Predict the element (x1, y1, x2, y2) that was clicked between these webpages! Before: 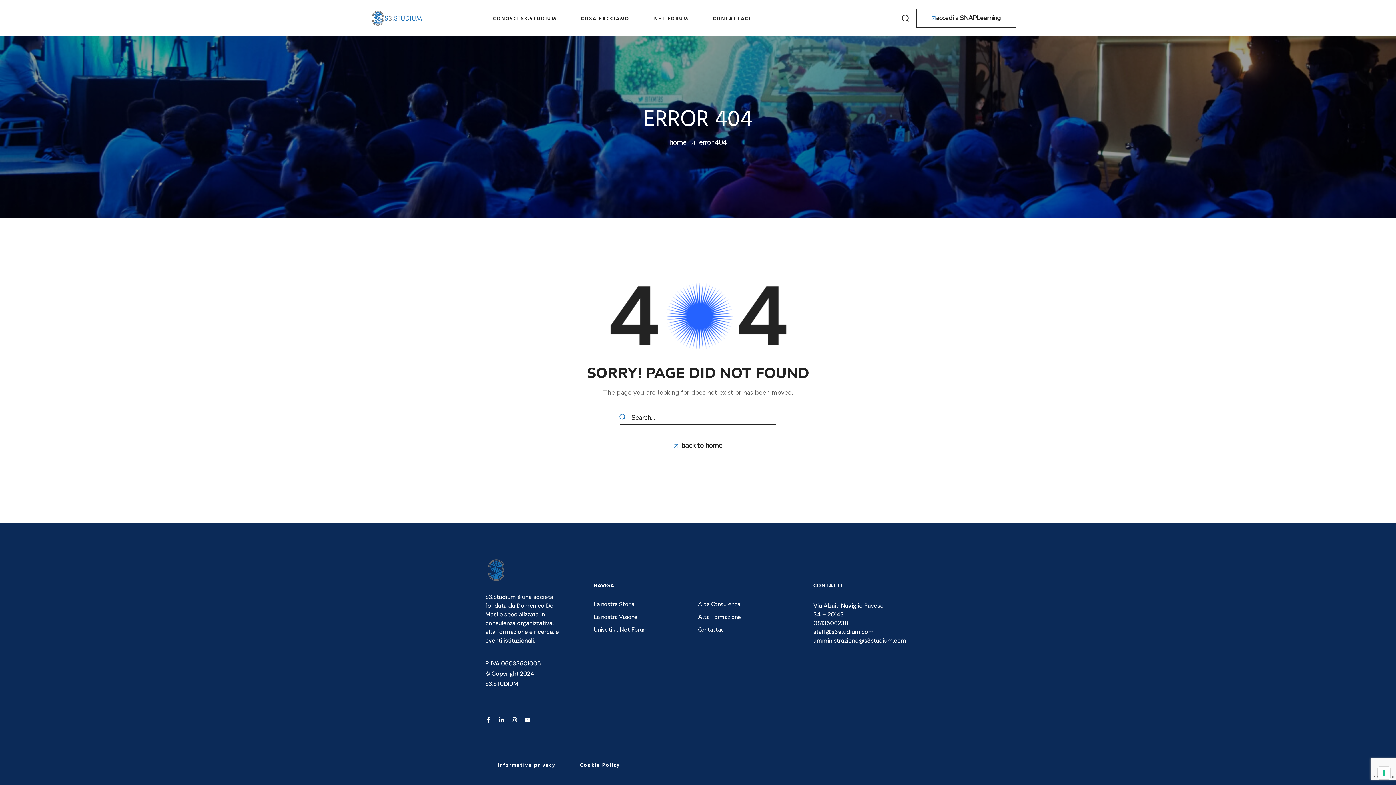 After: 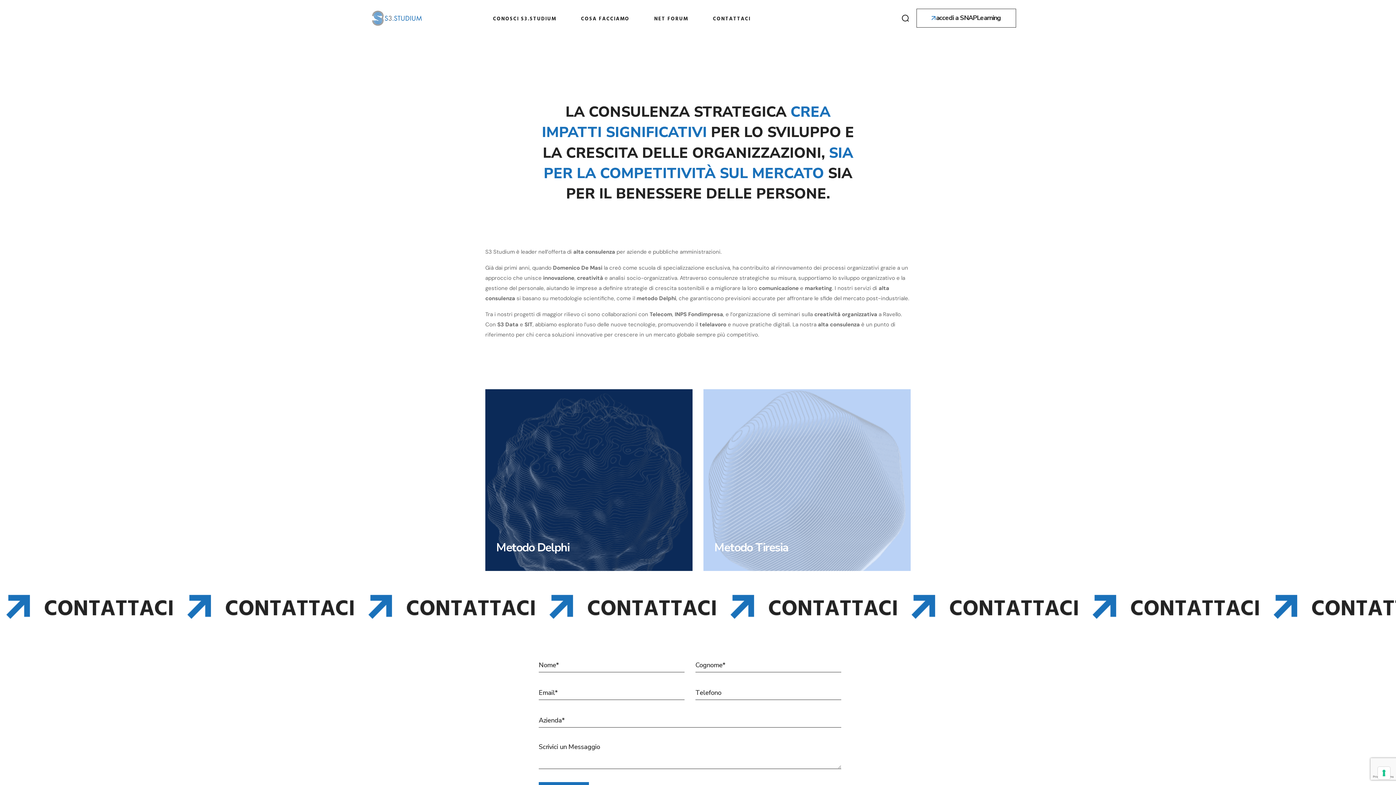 Action: label: Alta Consulenza bbox: (698, 601, 740, 607)